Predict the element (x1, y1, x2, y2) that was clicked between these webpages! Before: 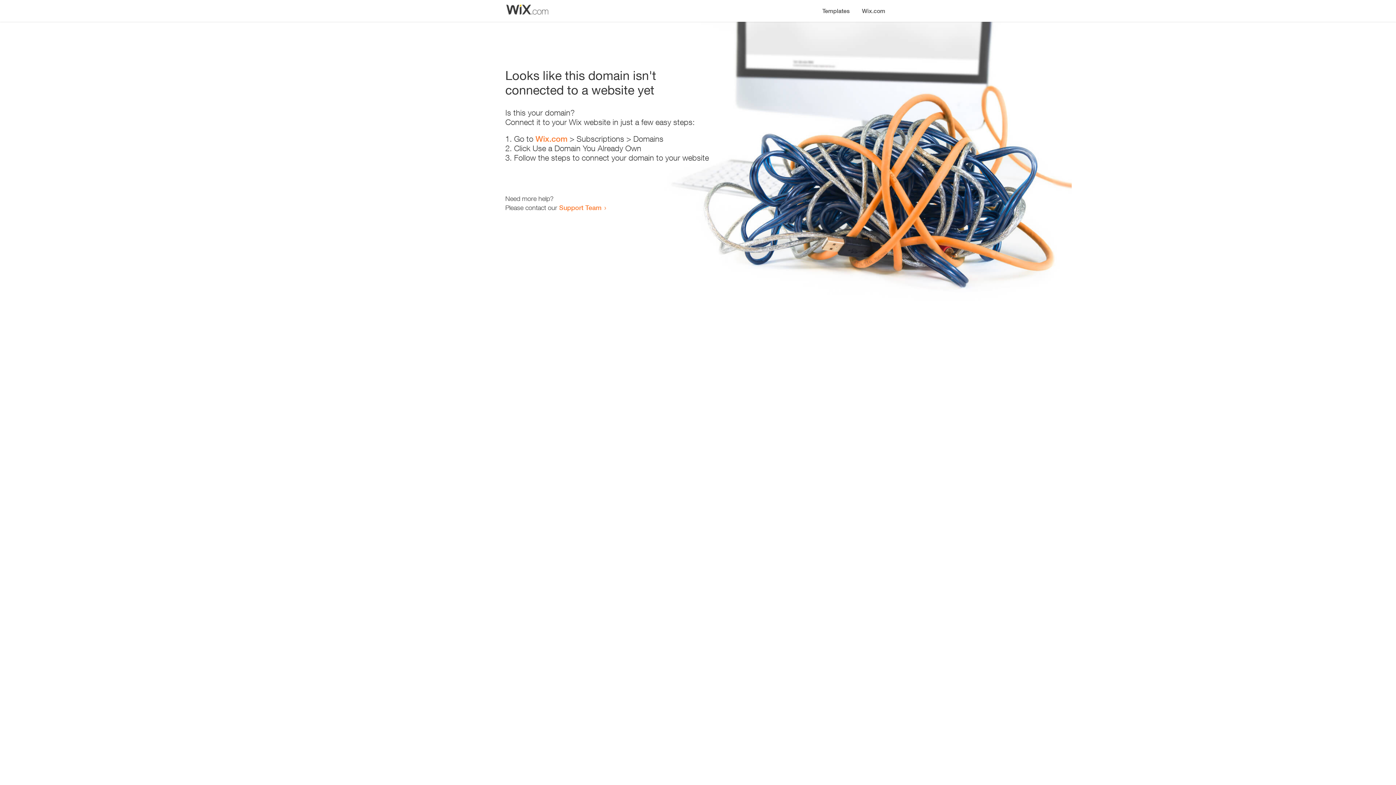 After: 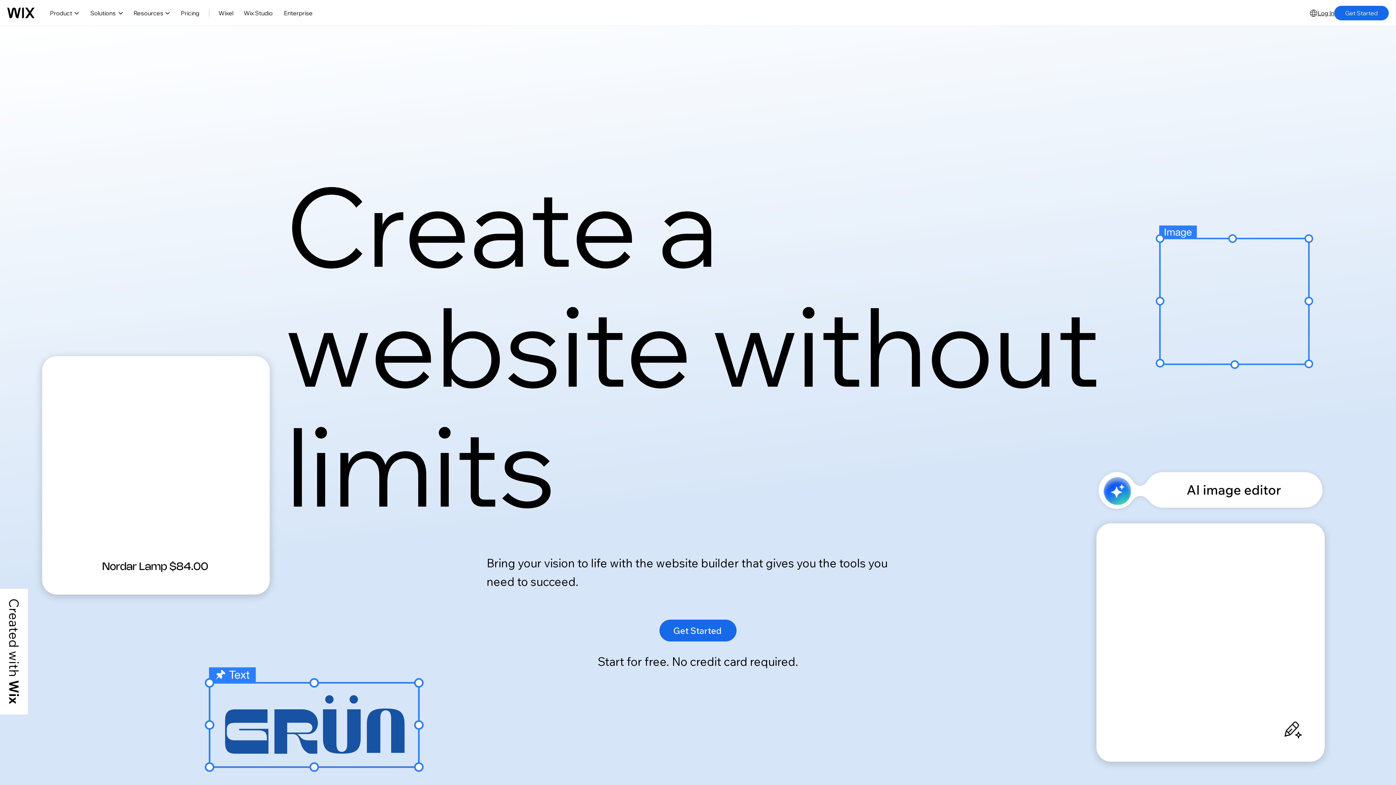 Action: bbox: (856, 0, 890, 14) label: Wix.com